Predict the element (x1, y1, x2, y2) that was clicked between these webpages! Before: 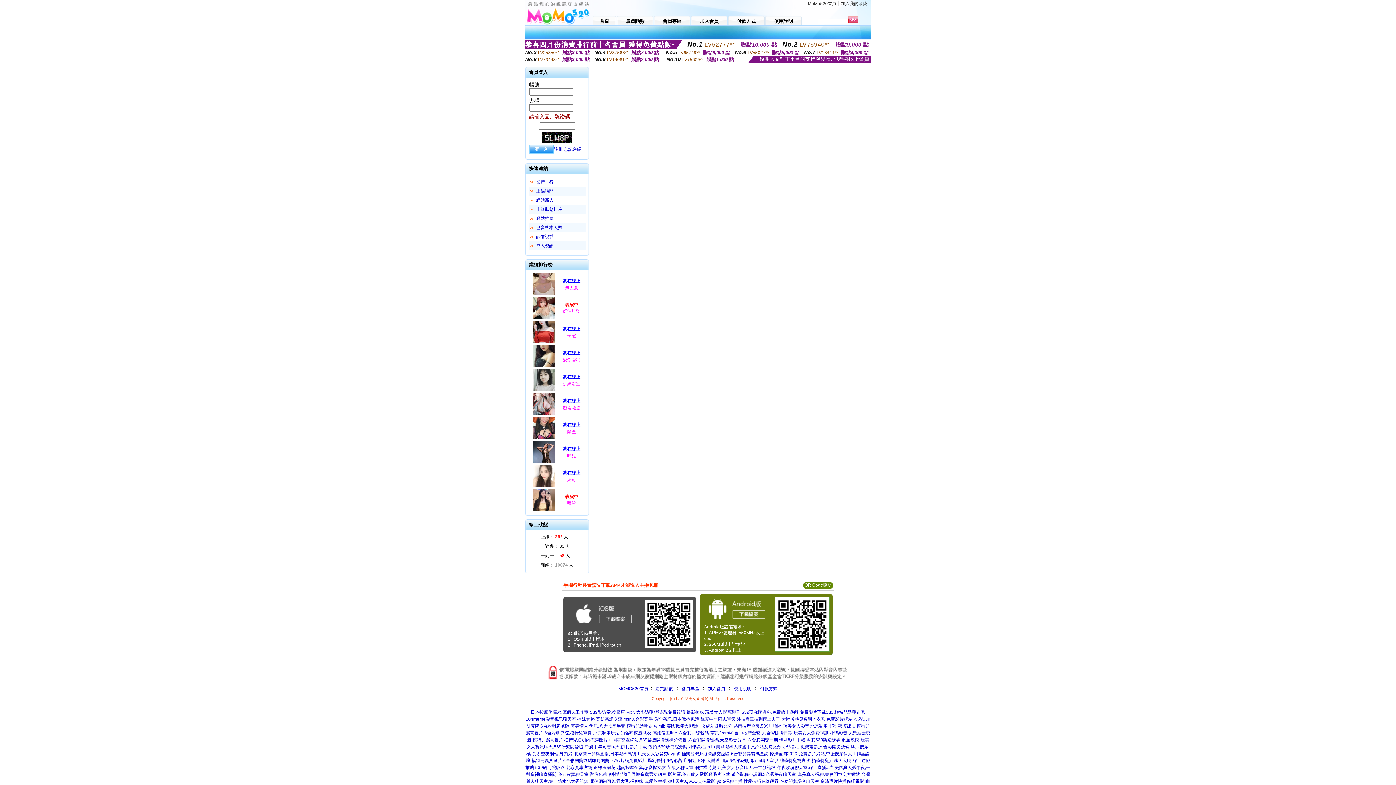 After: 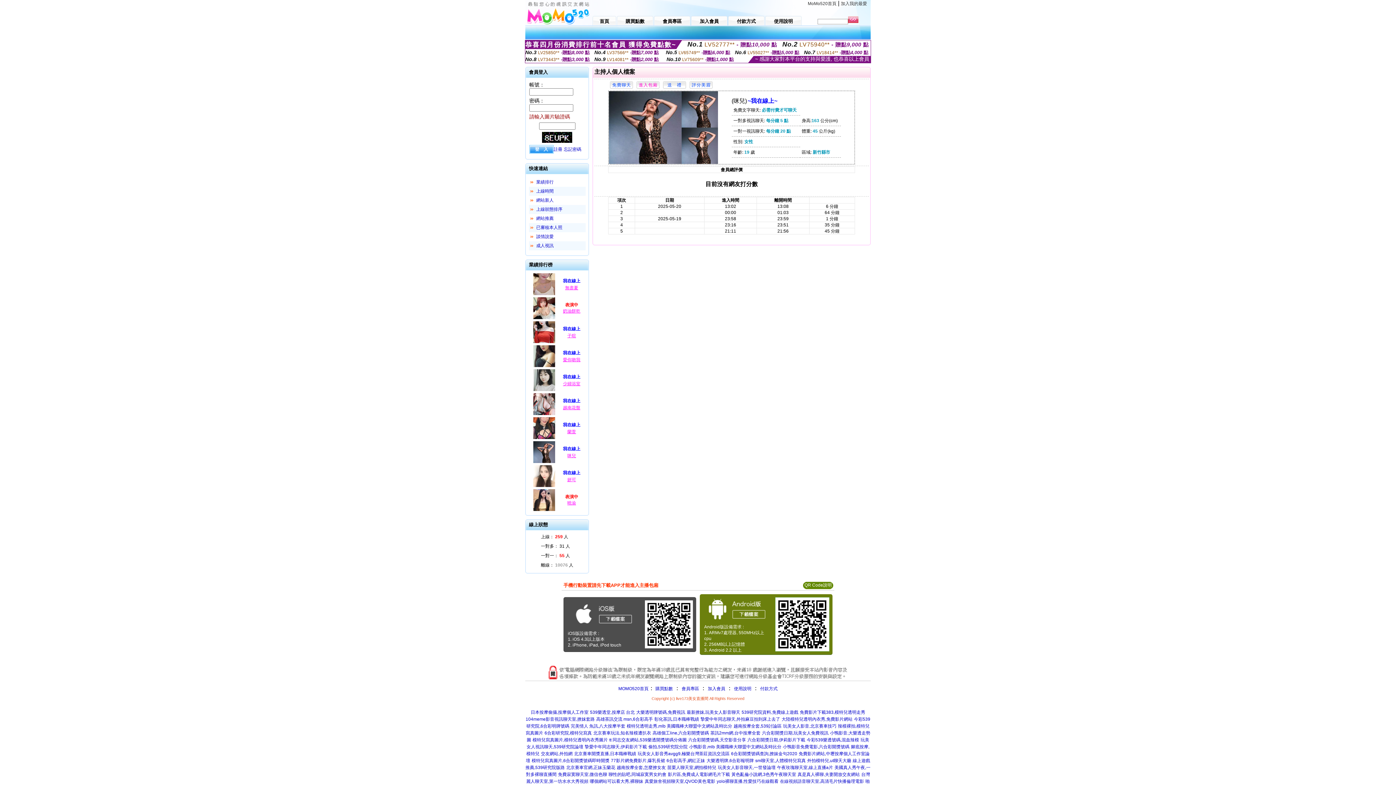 Action: label: 咪兒 bbox: (567, 453, 576, 458)